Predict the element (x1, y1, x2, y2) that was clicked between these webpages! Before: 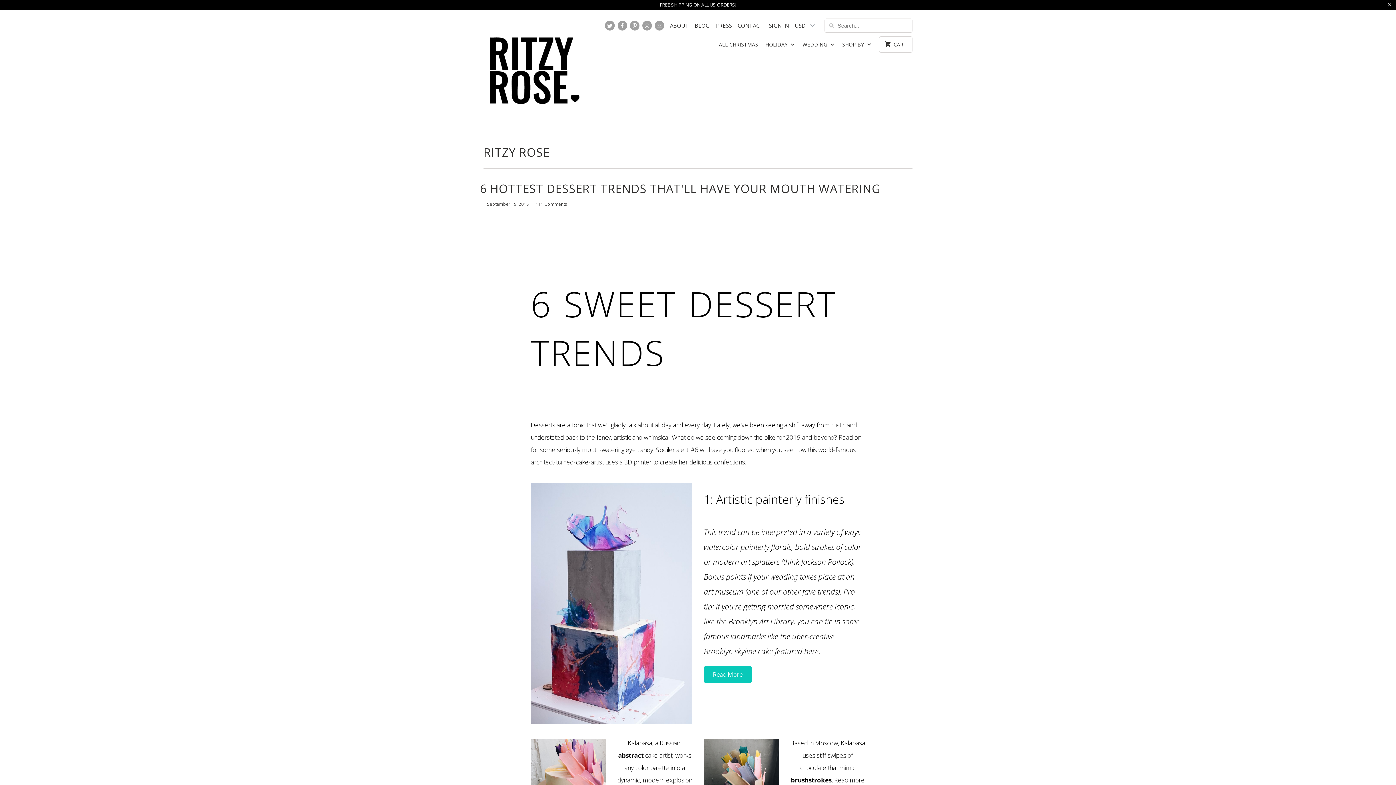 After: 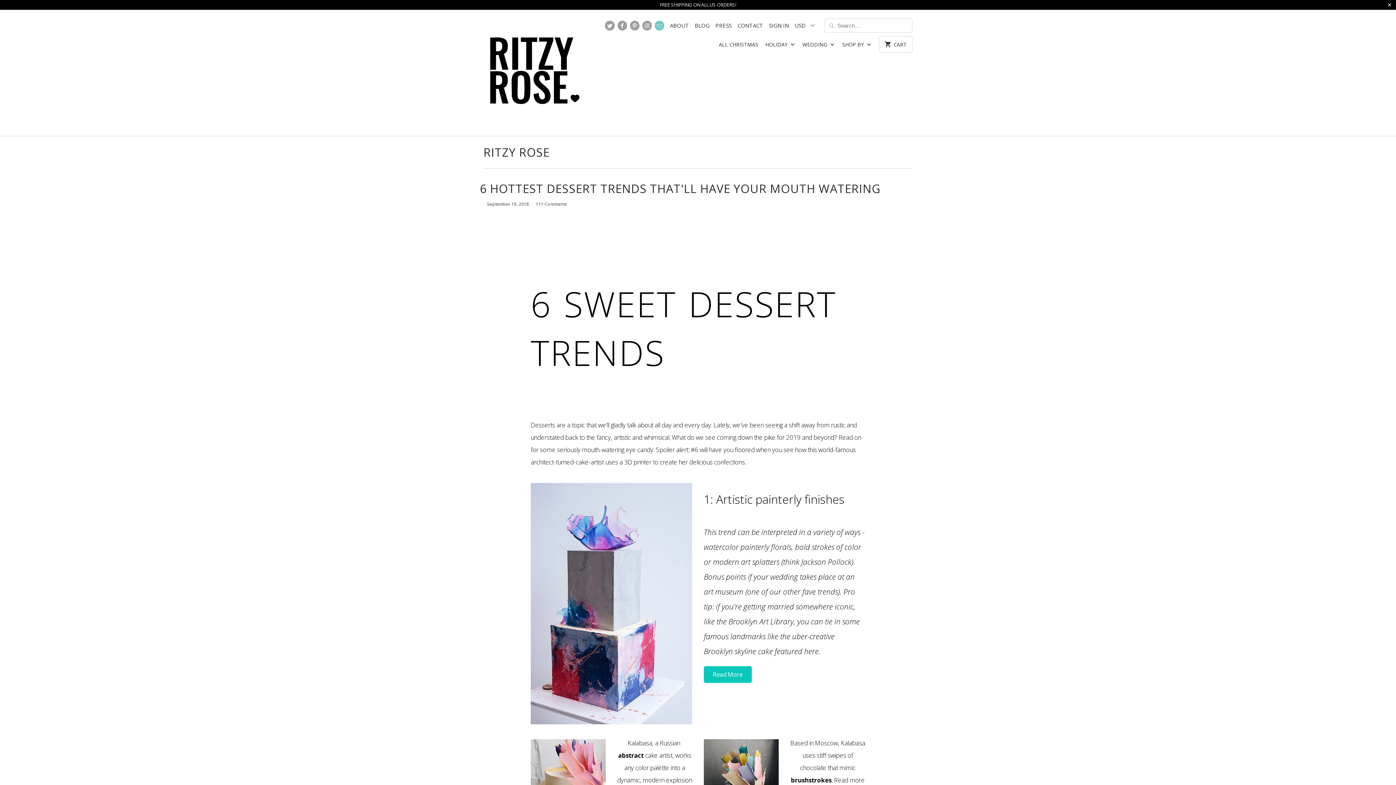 Action: bbox: (654, 20, 664, 30)